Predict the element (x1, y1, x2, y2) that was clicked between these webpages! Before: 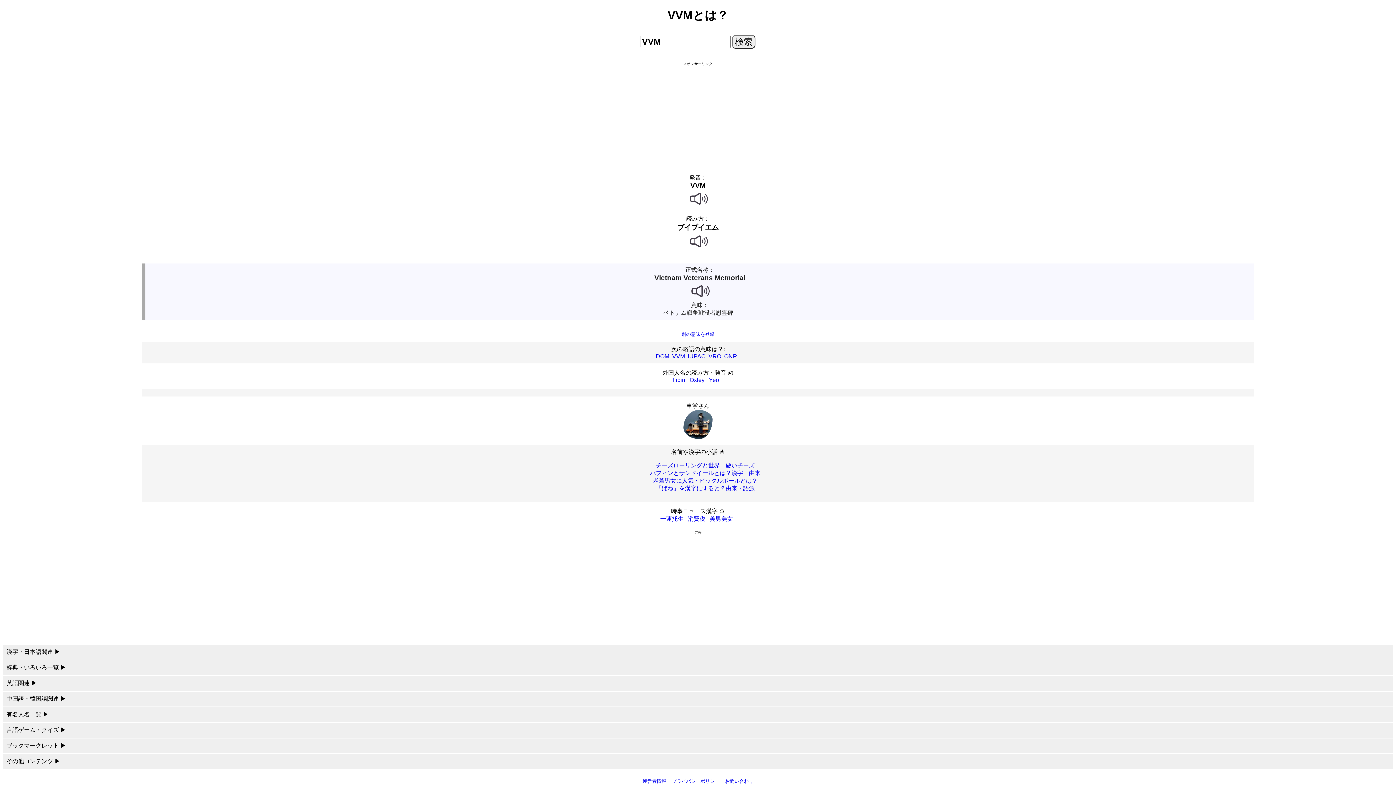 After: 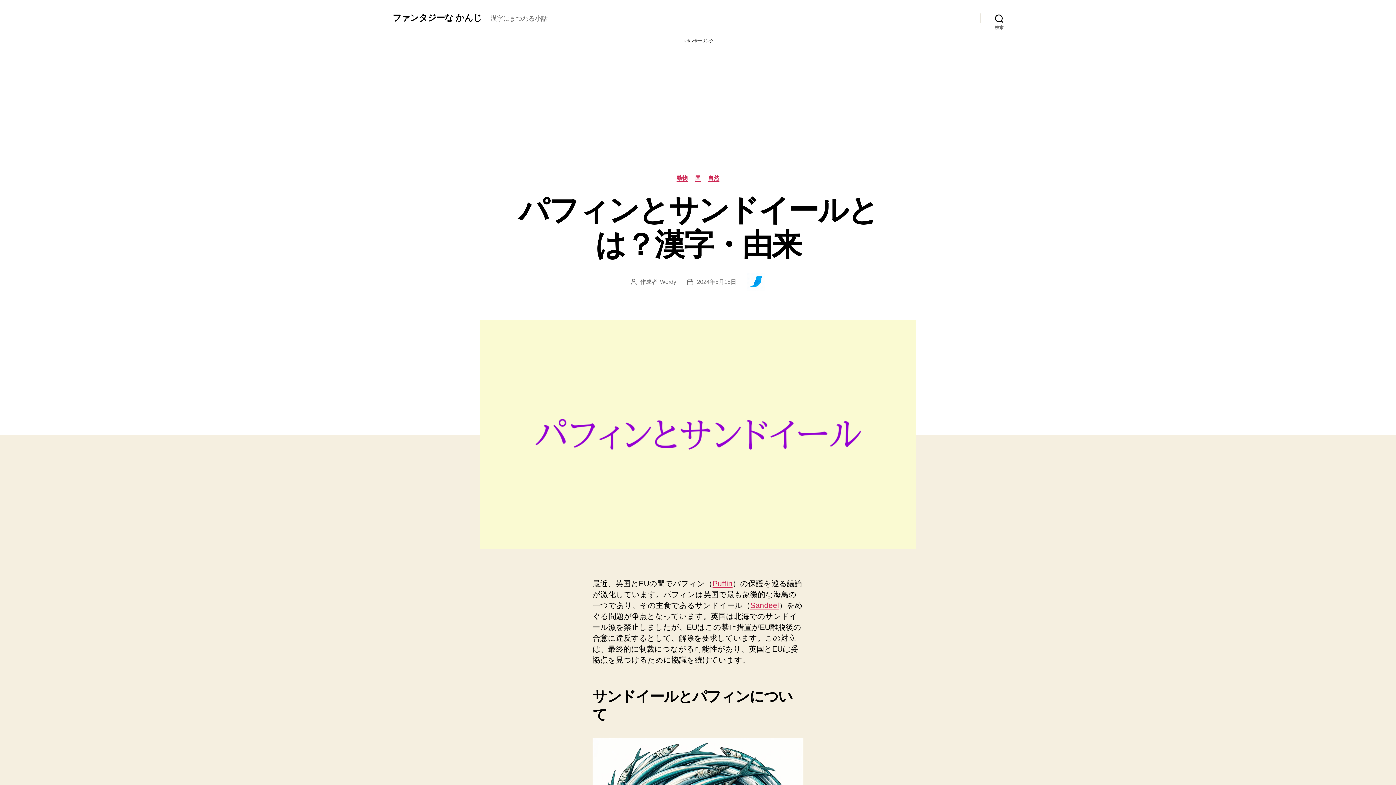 Action: bbox: (650, 469, 760, 477) label: パフィンとサンドイールとは？漢字・由来